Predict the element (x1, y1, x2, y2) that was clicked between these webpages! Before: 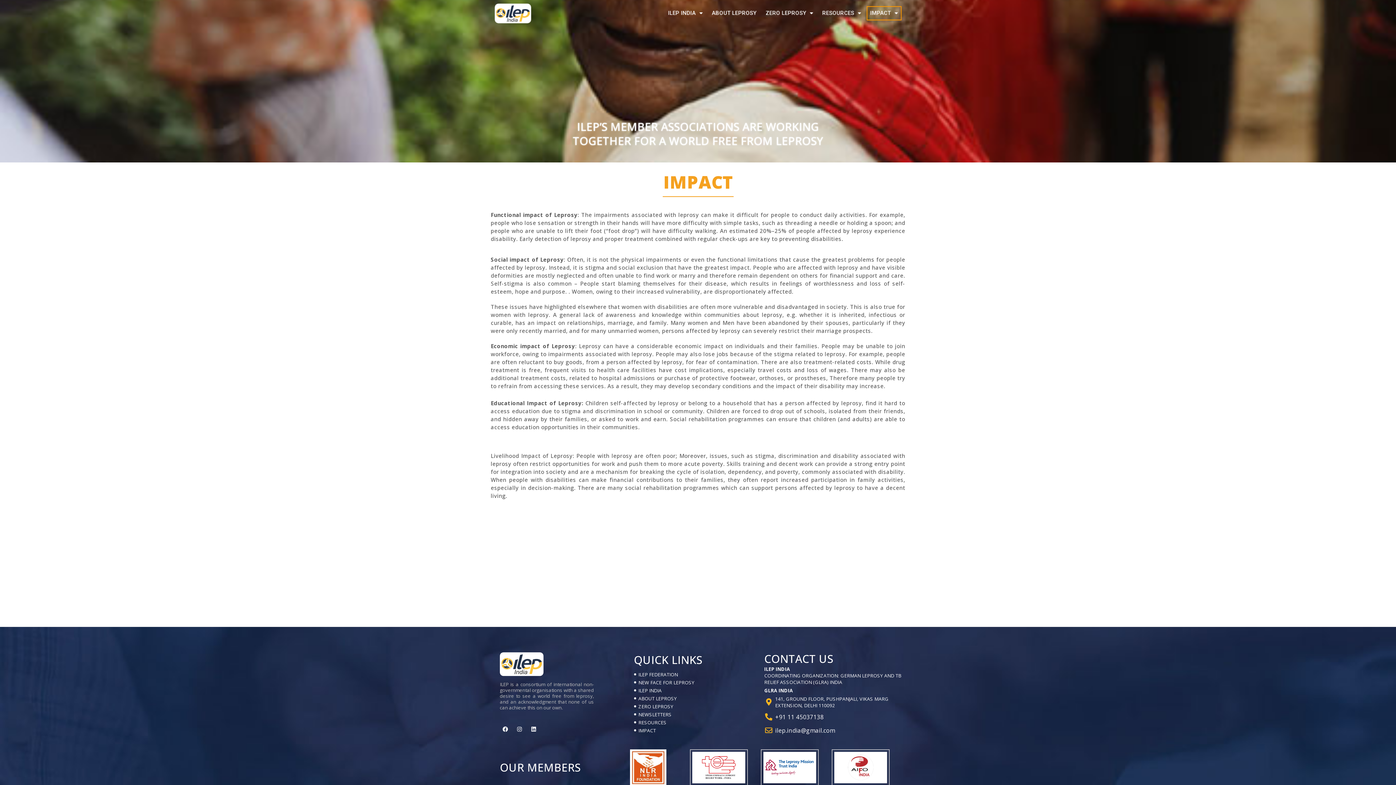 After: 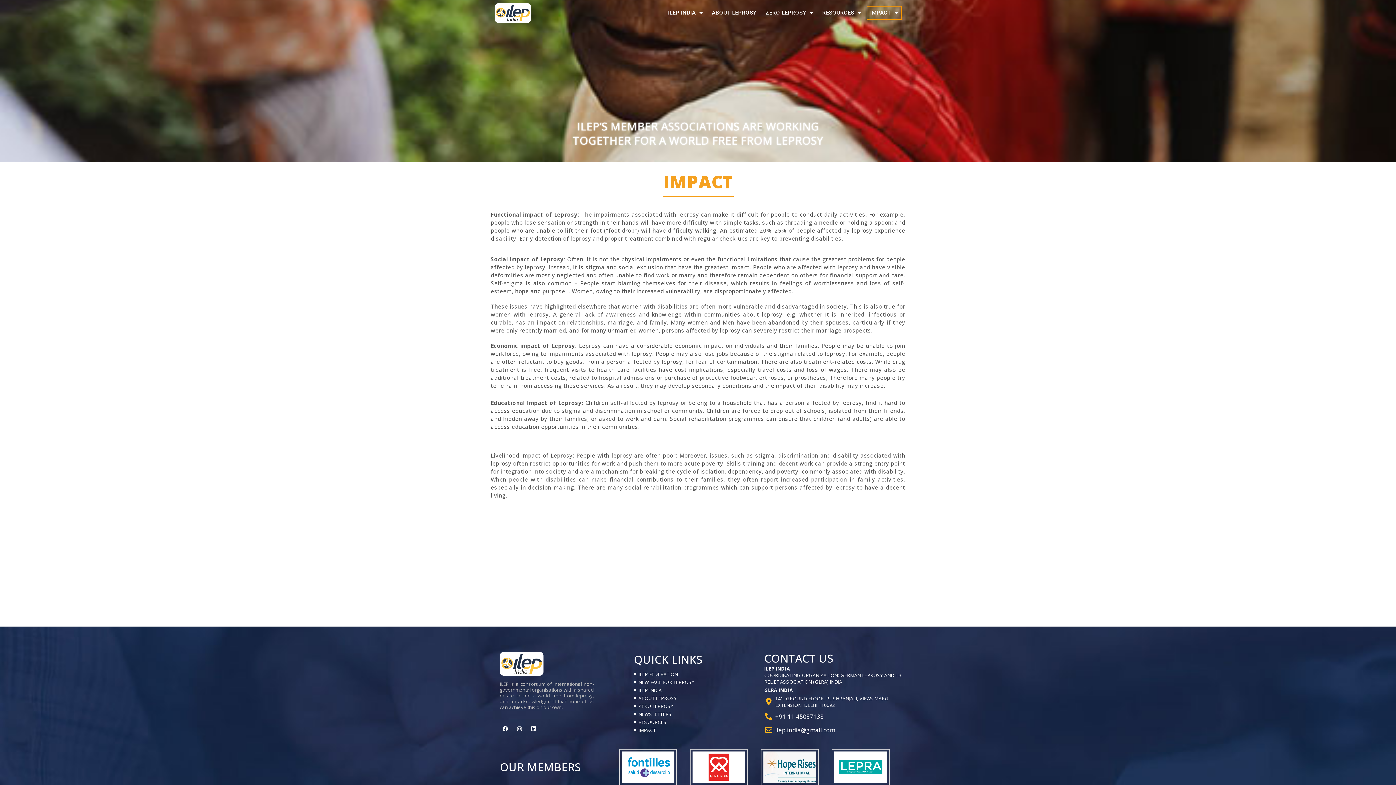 Action: bbox: (825, 749, 896, 786)